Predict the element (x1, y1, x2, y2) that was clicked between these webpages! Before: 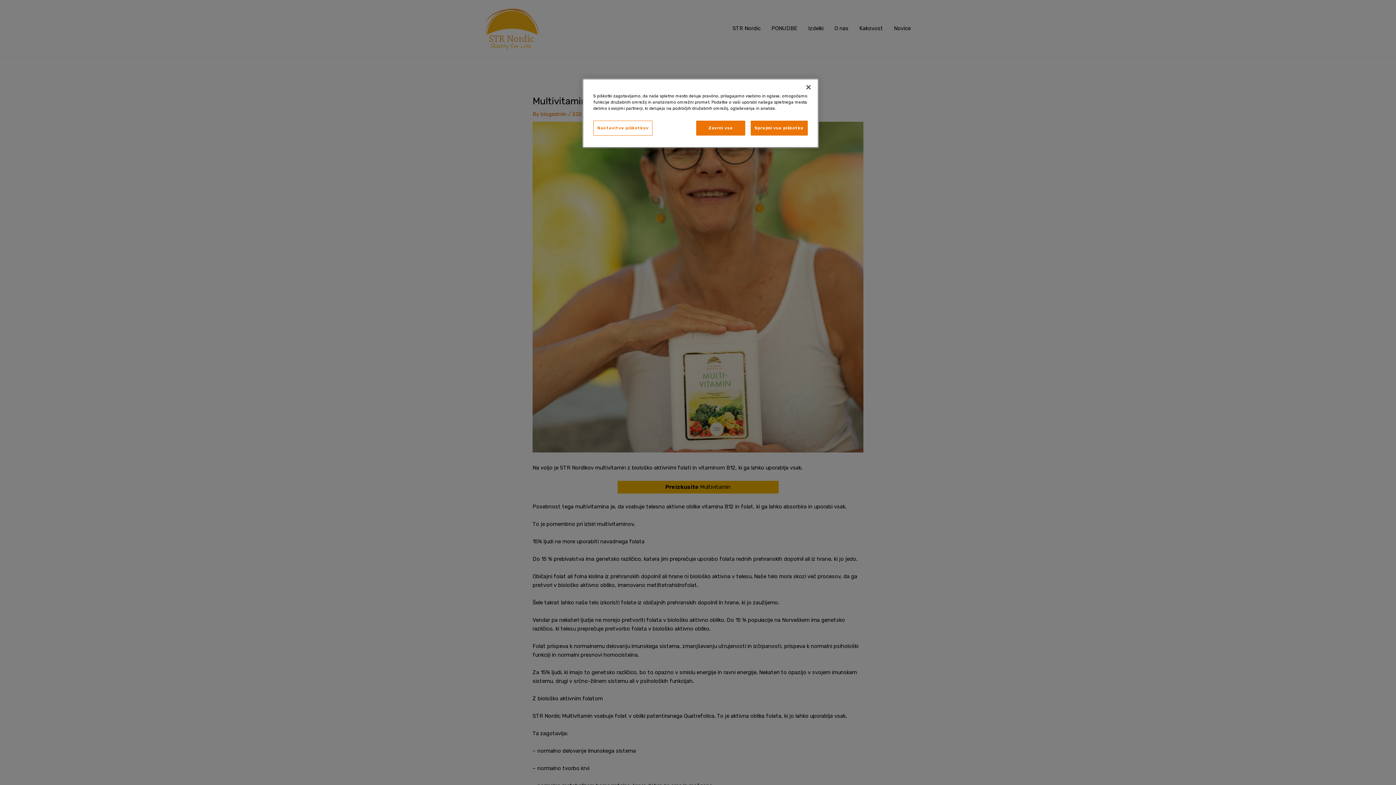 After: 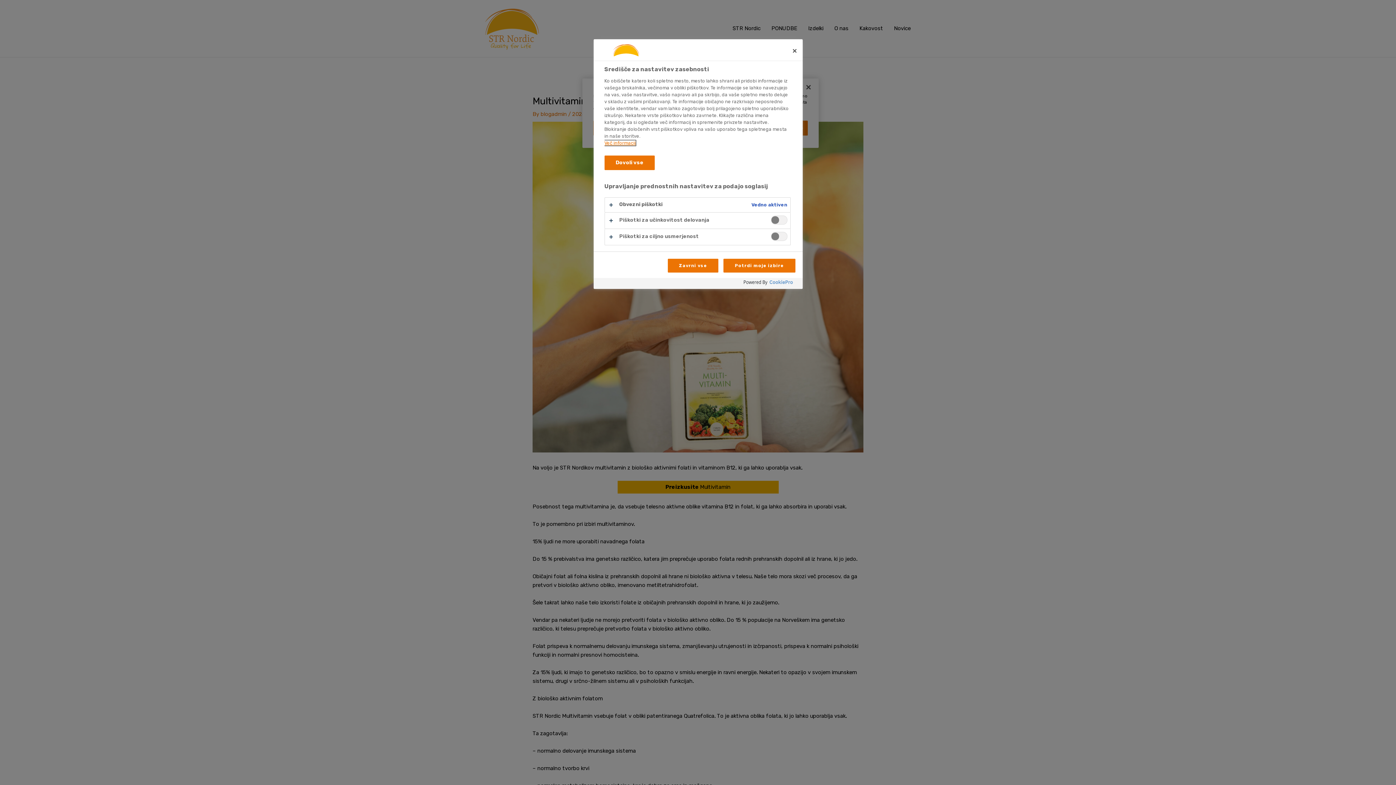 Action: label: Nastavitve piškotkov bbox: (593, 120, 652, 135)